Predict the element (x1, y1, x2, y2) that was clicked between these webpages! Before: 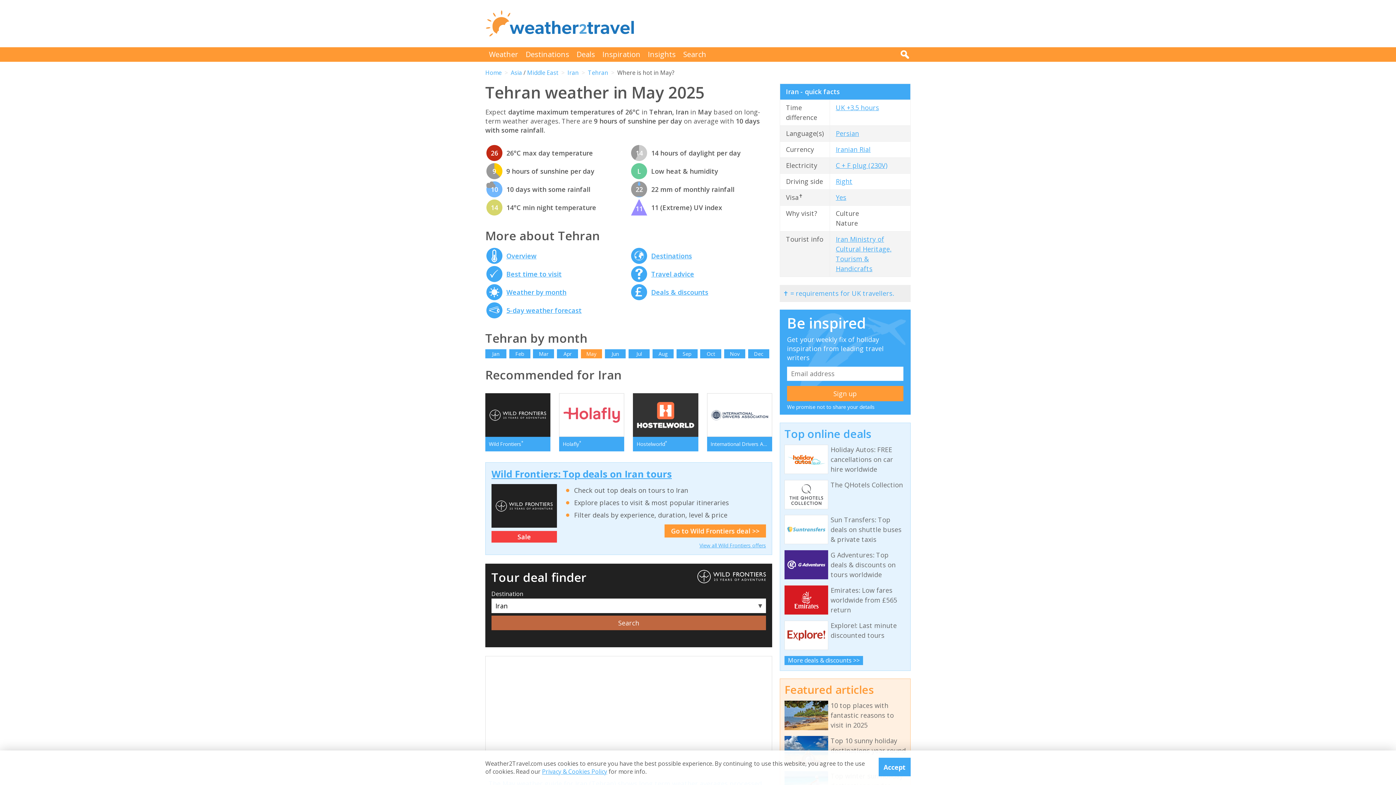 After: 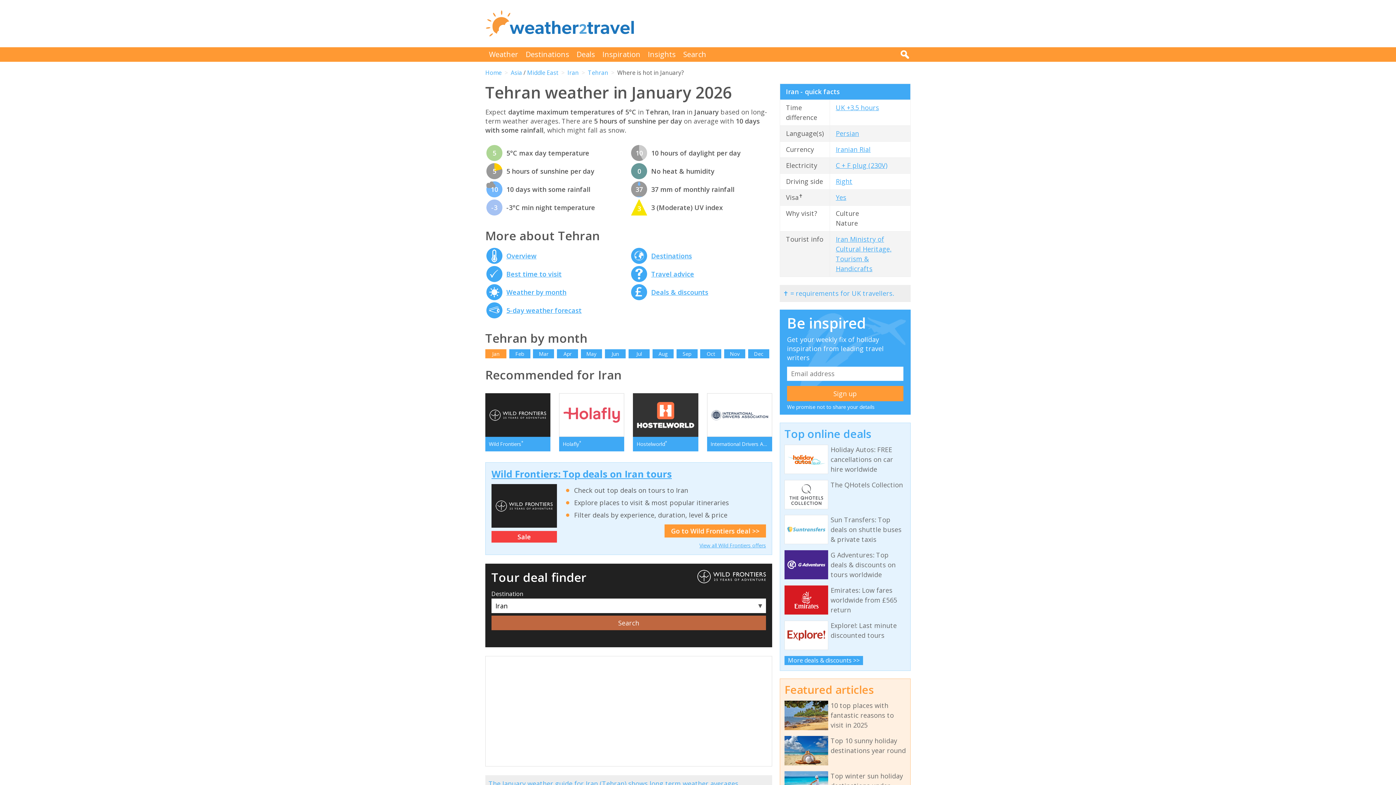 Action: label: Jan bbox: (485, 349, 506, 358)